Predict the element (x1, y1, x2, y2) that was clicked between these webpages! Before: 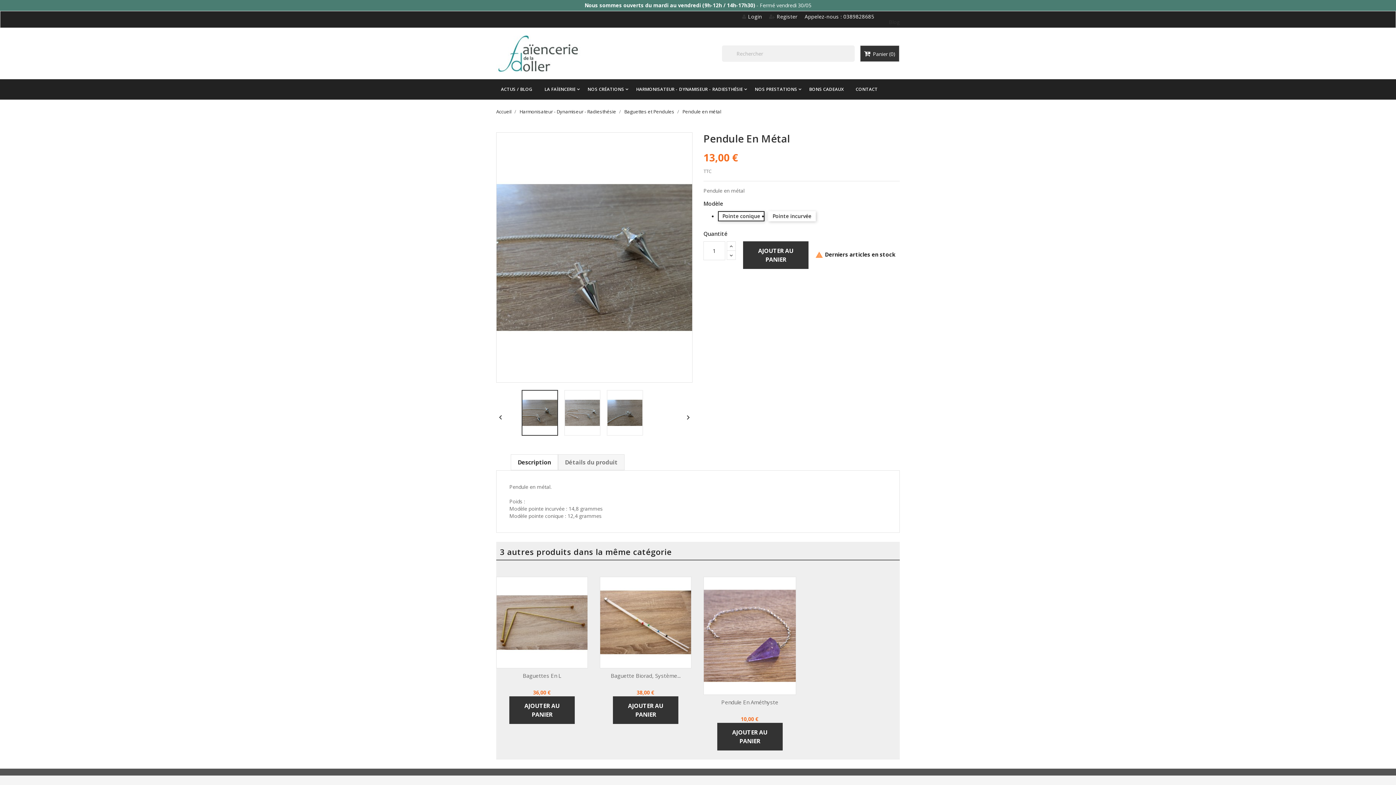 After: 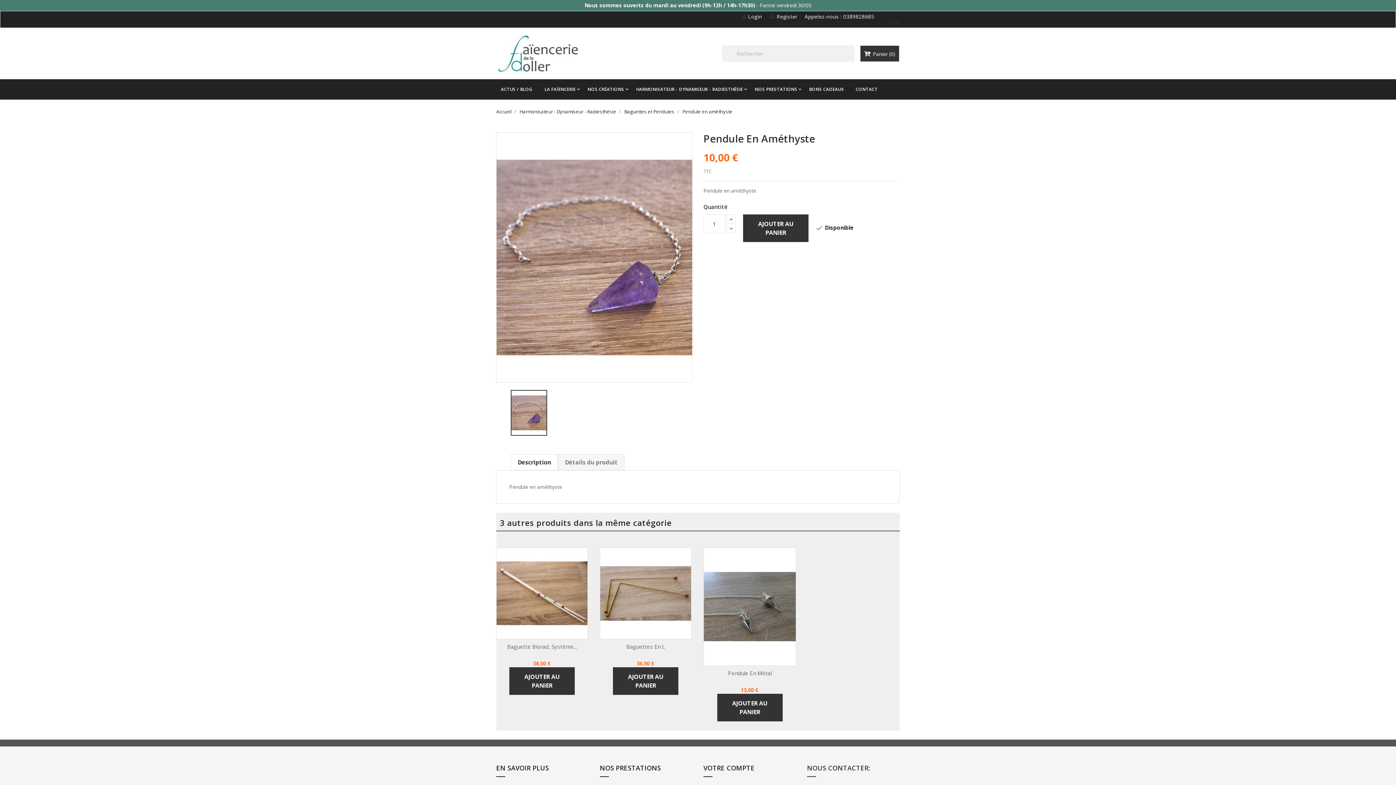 Action: bbox: (704, 577, 796, 694)